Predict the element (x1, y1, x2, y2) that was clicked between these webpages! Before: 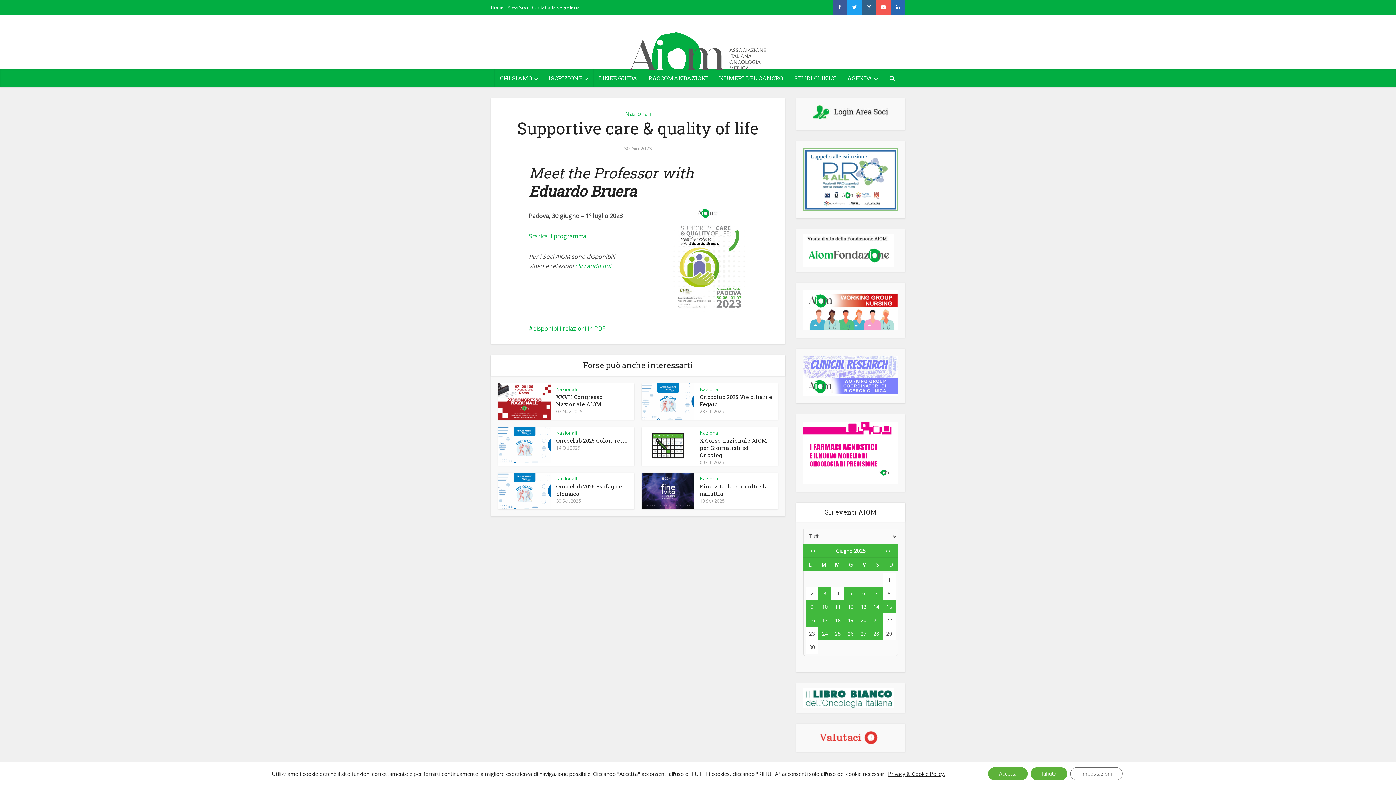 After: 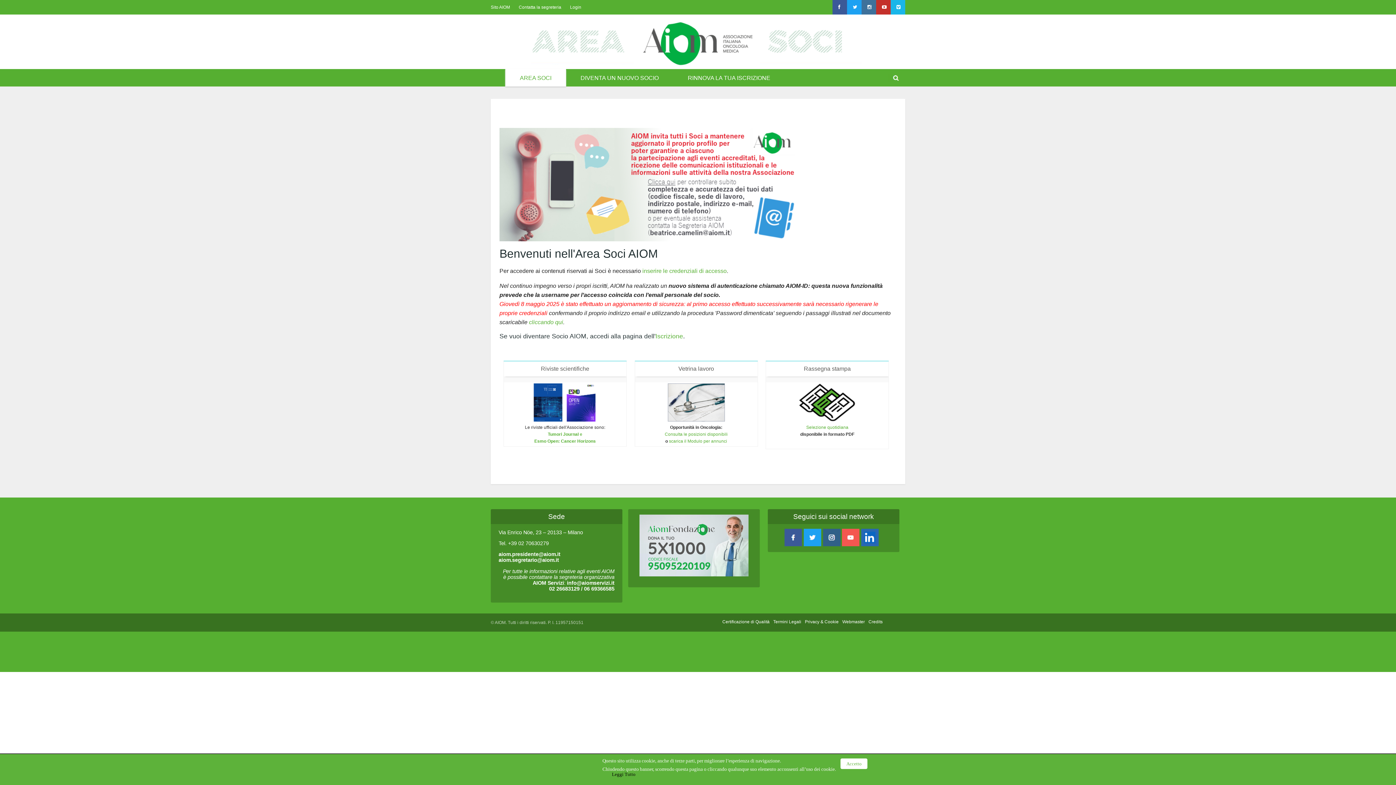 Action: bbox: (813, 108, 888, 115)